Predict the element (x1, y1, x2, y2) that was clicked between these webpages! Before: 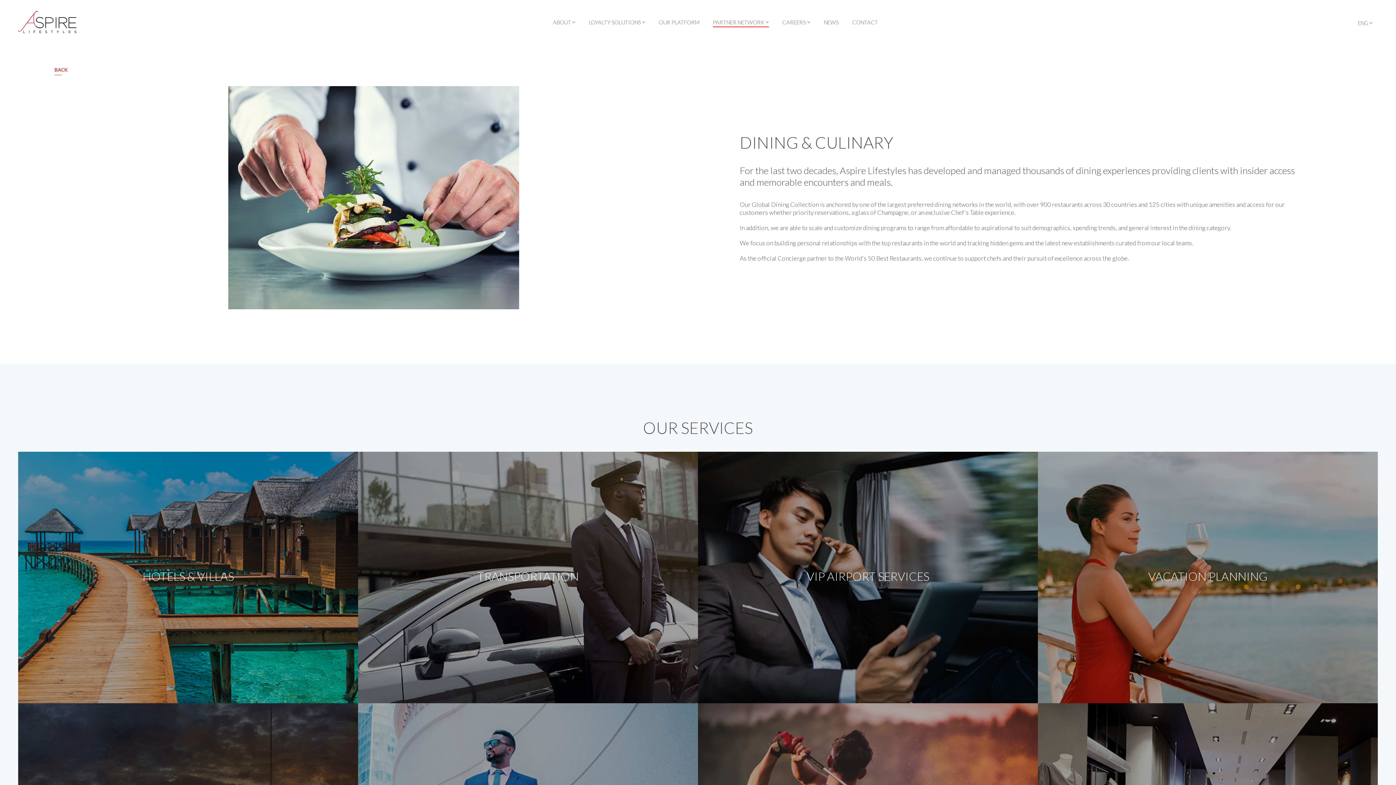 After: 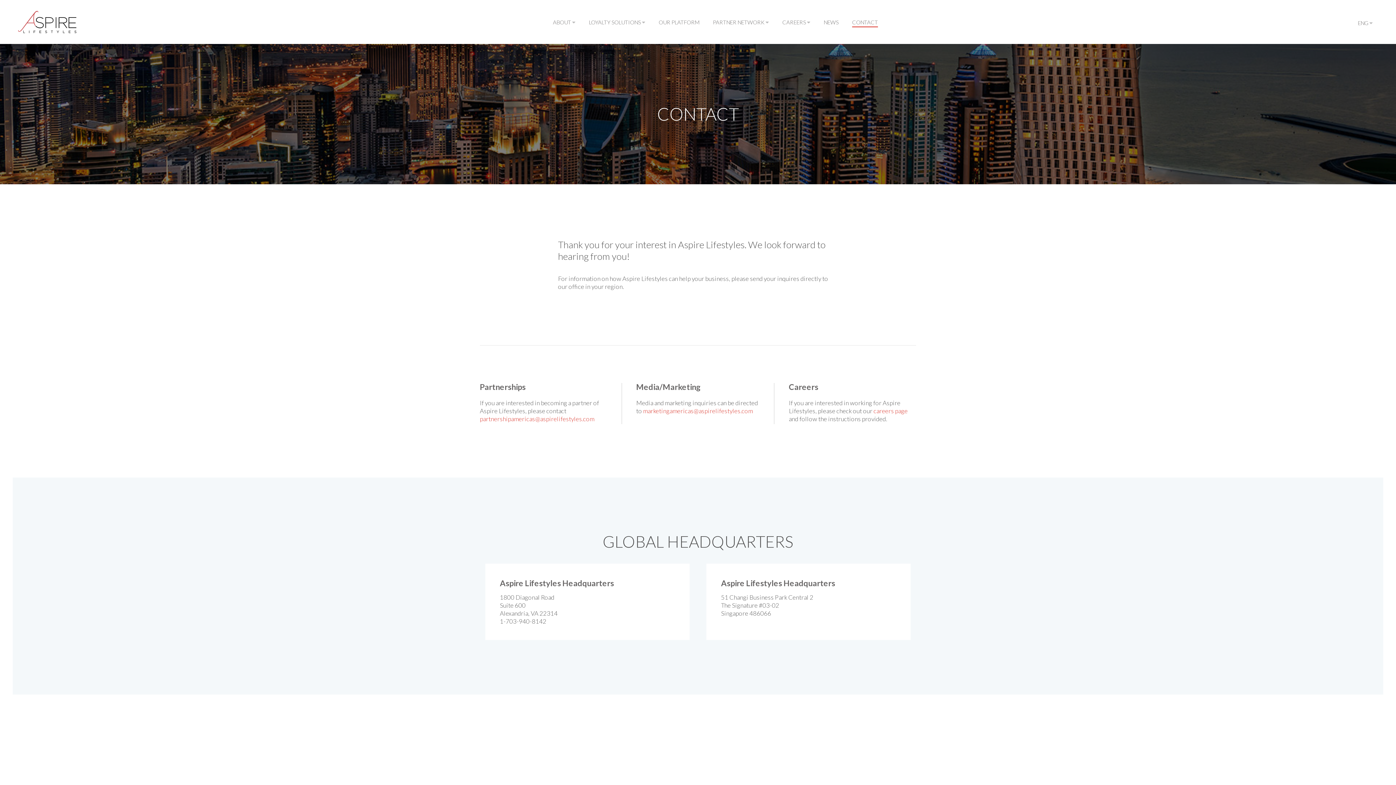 Action: bbox: (852, 18, 878, 25) label: CONTACT